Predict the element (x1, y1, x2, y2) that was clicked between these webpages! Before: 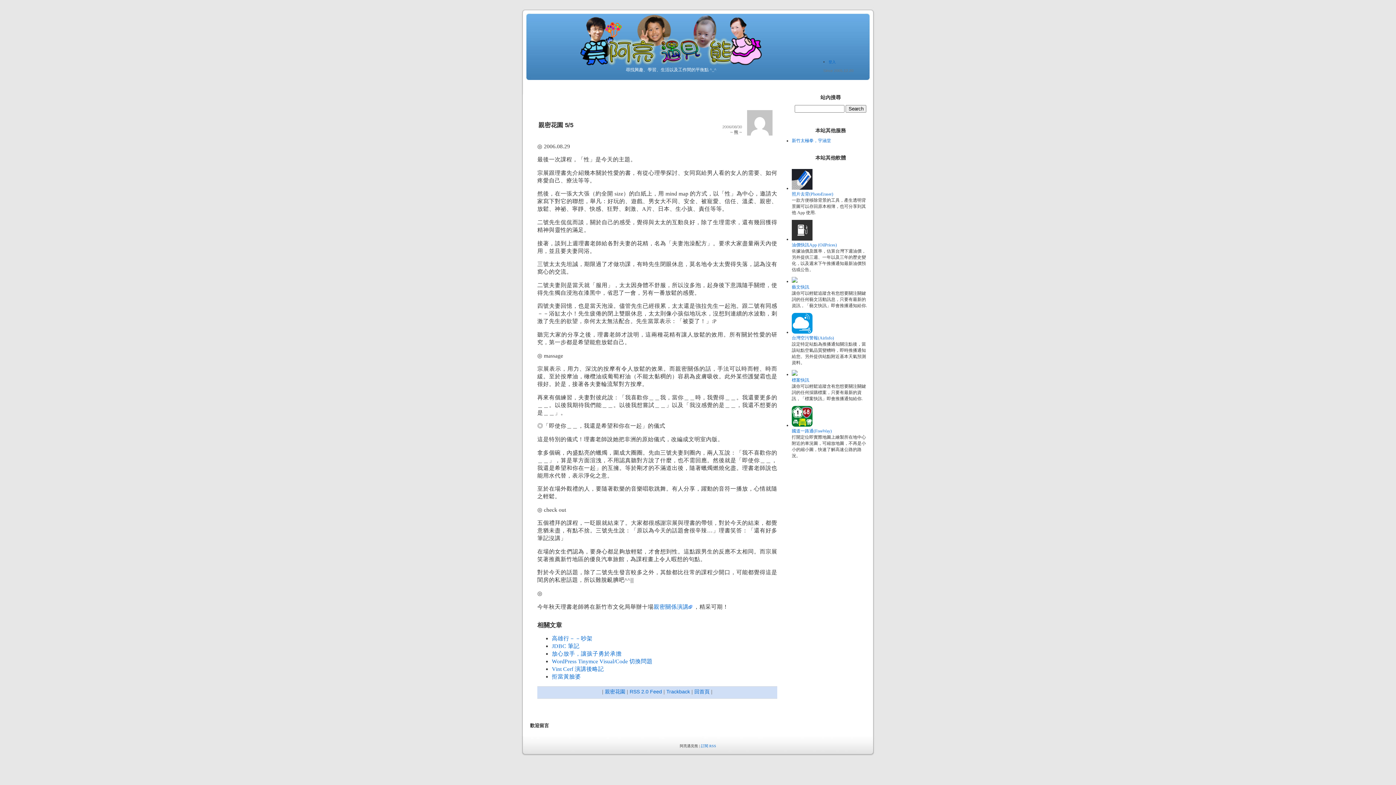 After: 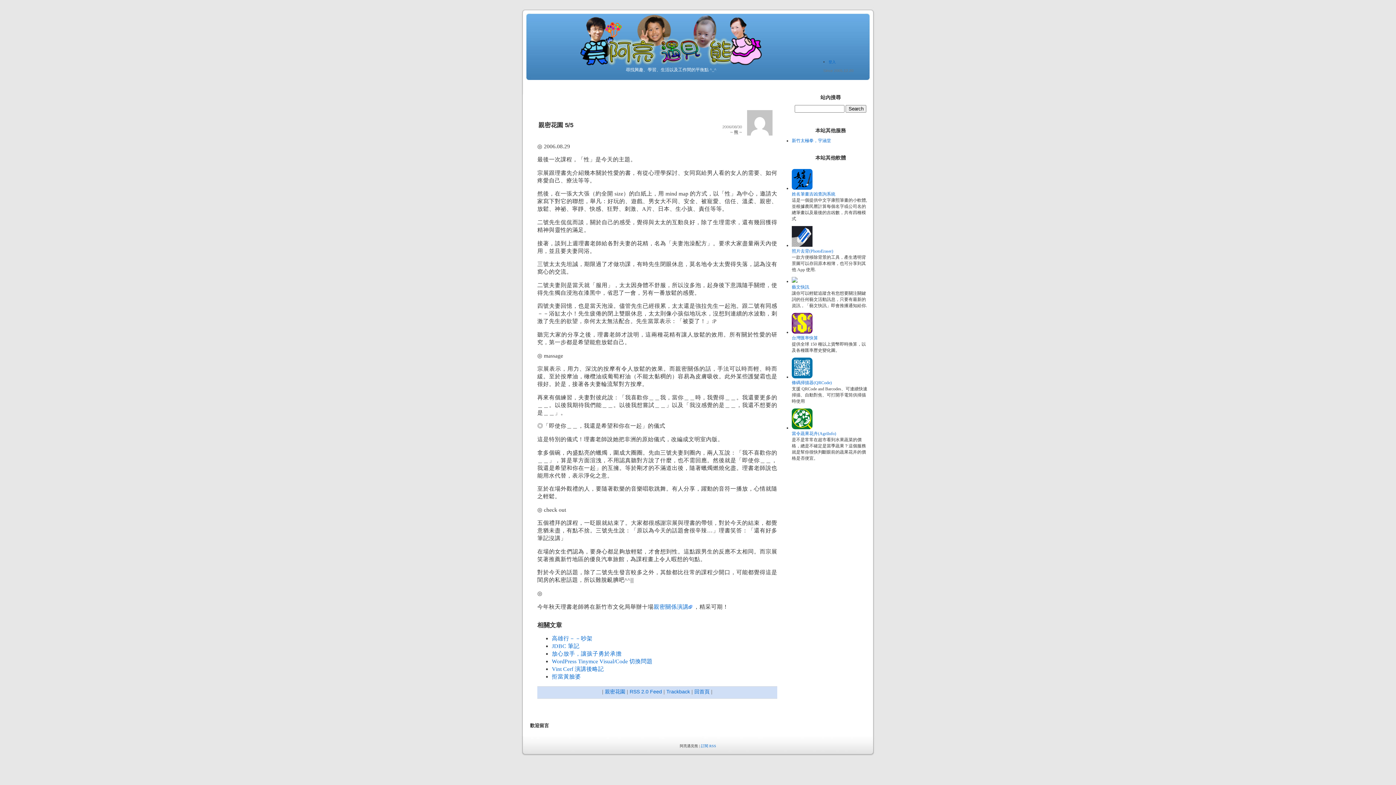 Action: label: 親密花園 5/5 bbox: (538, 121, 573, 128)